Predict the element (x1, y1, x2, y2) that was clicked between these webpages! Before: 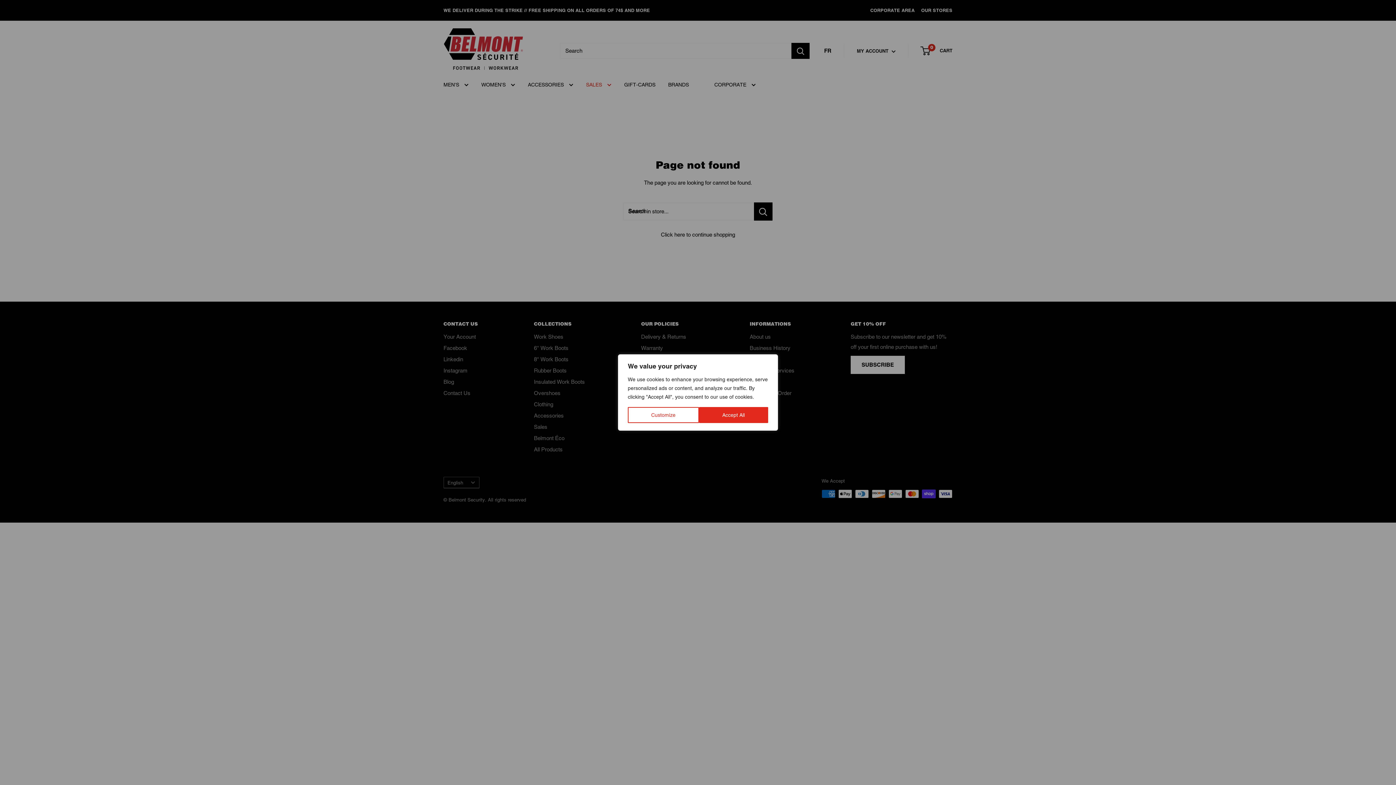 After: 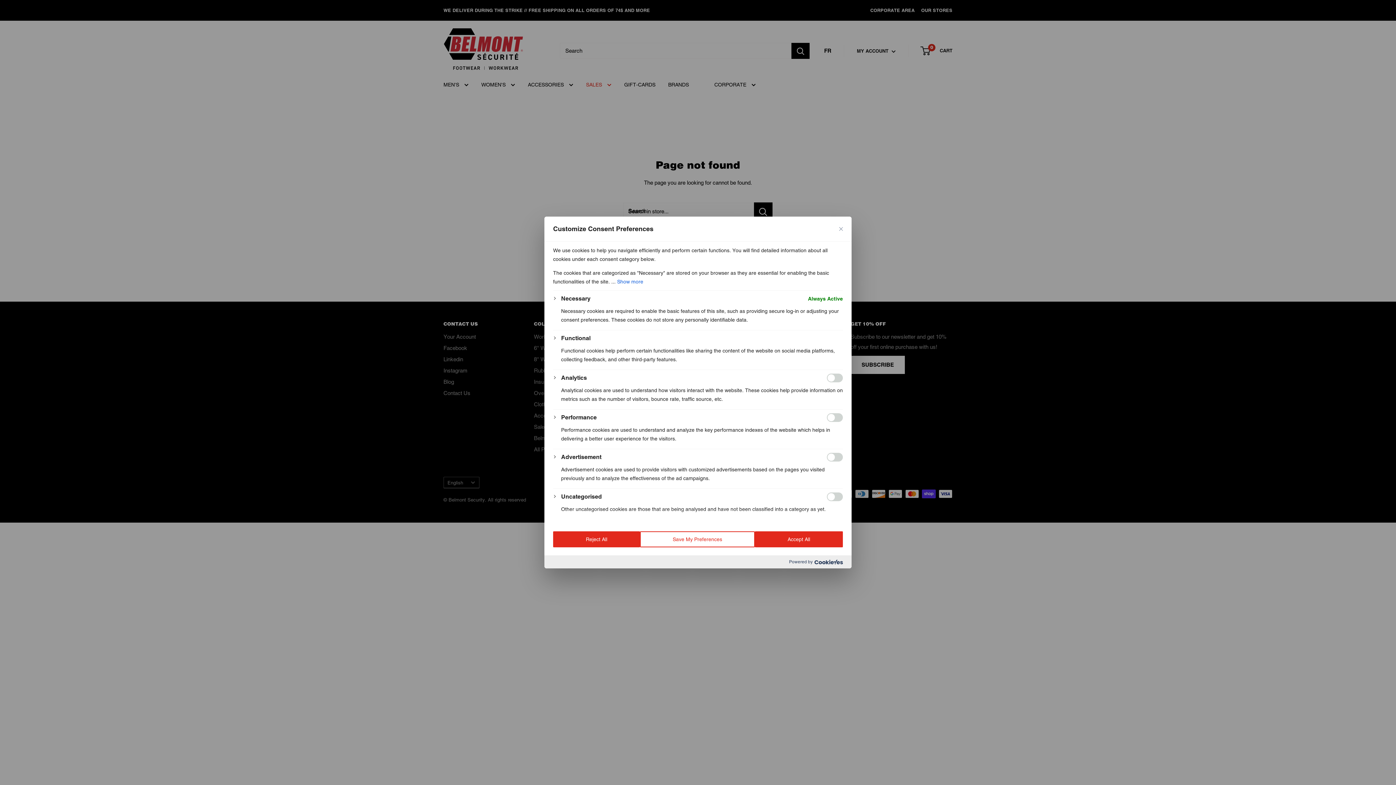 Action: bbox: (628, 407, 699, 423) label: Customize